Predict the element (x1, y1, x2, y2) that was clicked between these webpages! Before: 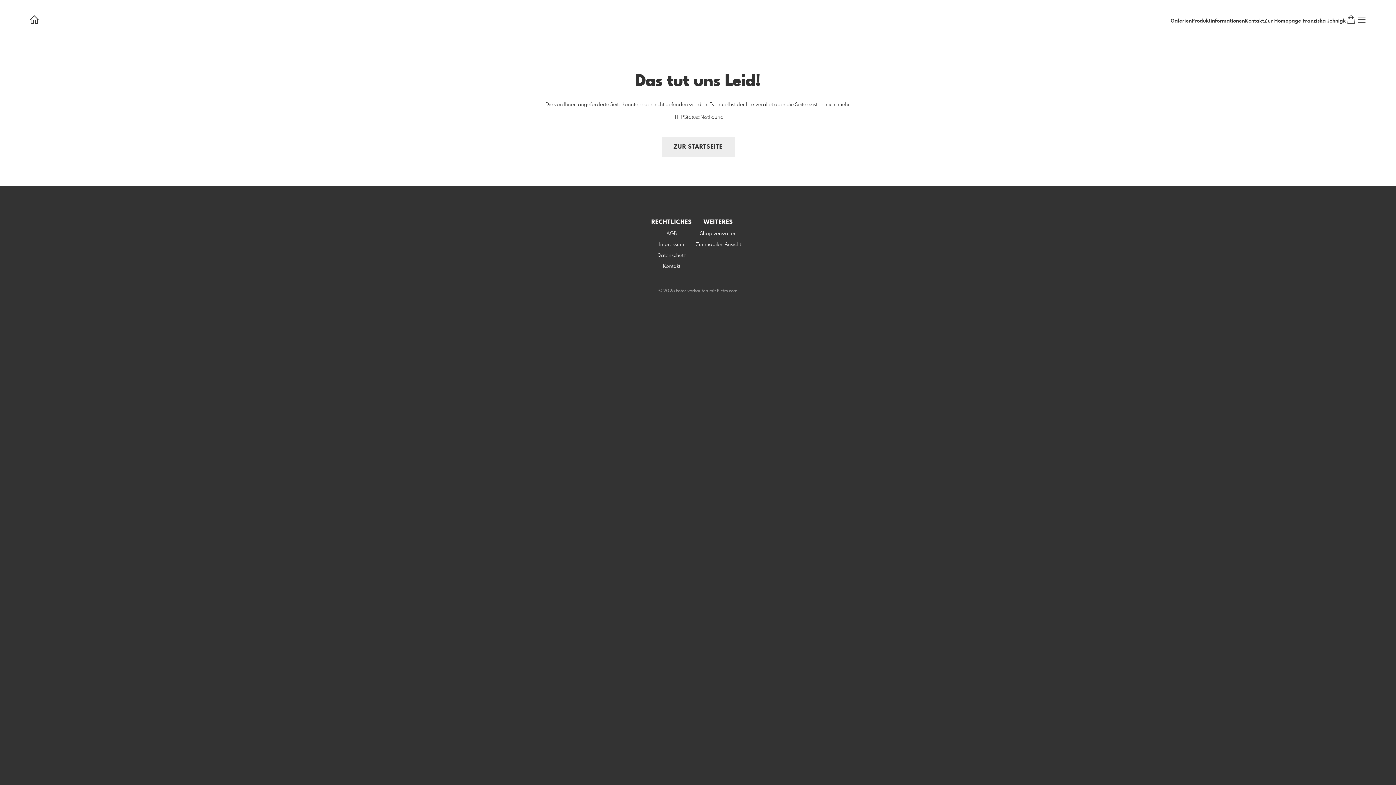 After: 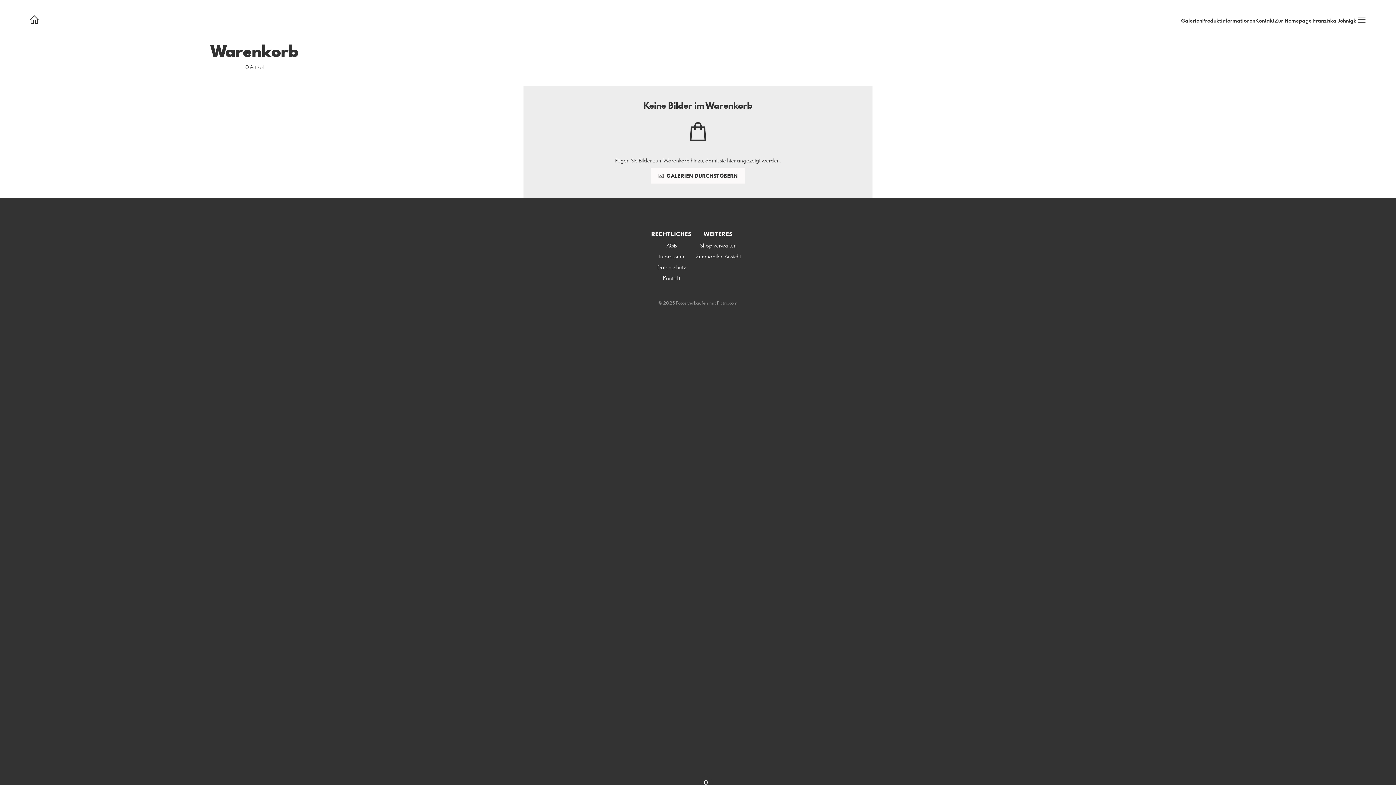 Action: bbox: (1346, 14, 1356, 27)